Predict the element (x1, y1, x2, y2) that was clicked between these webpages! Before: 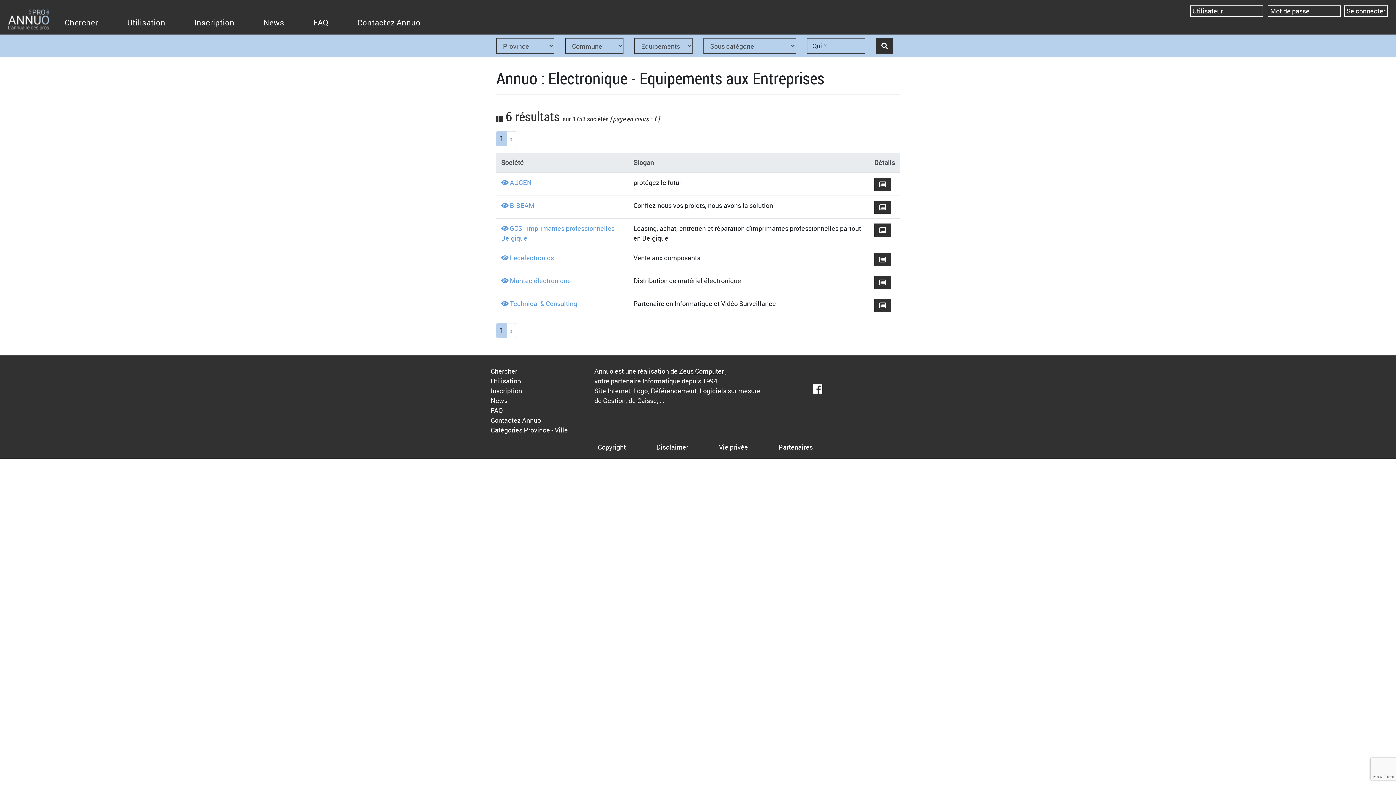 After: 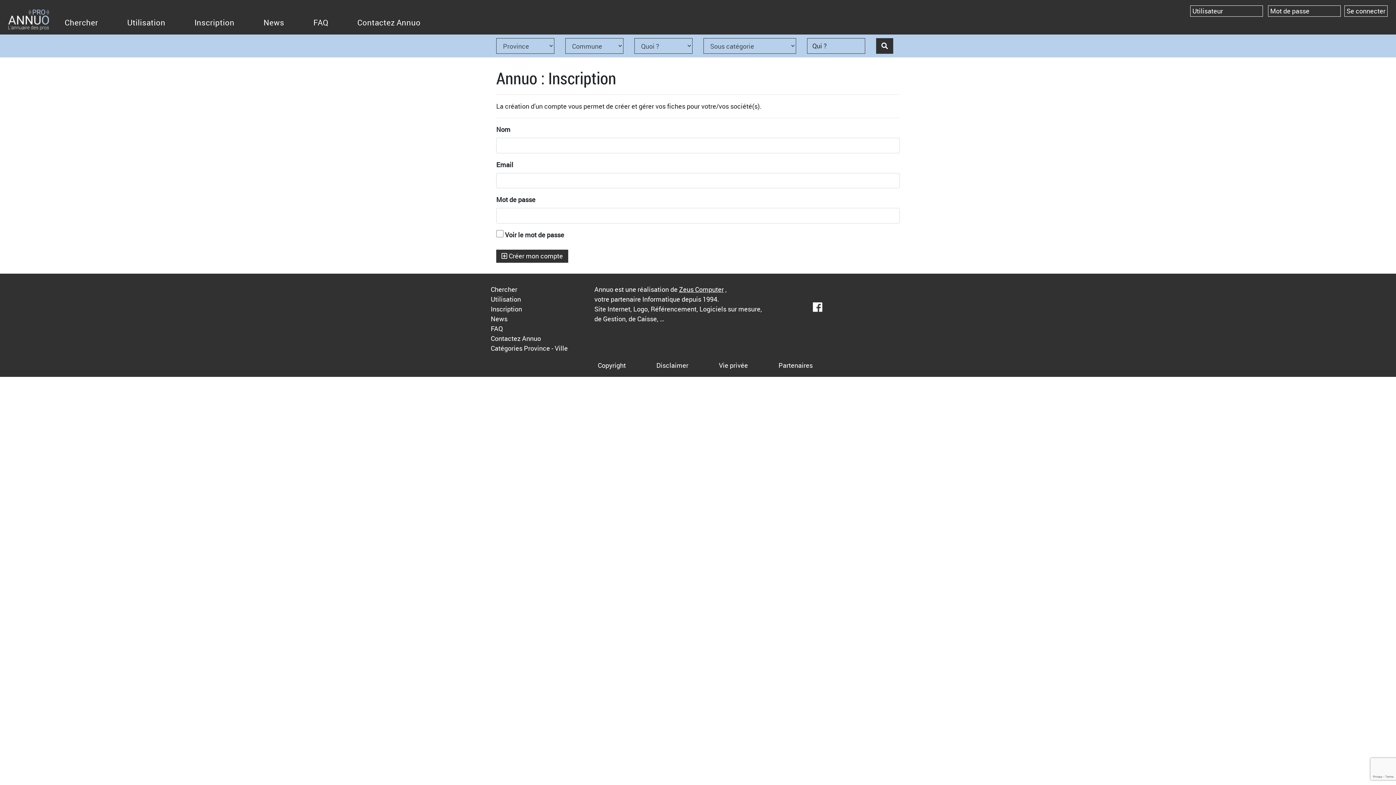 Action: bbox: (180, 16, 249, 29) label: Inscription